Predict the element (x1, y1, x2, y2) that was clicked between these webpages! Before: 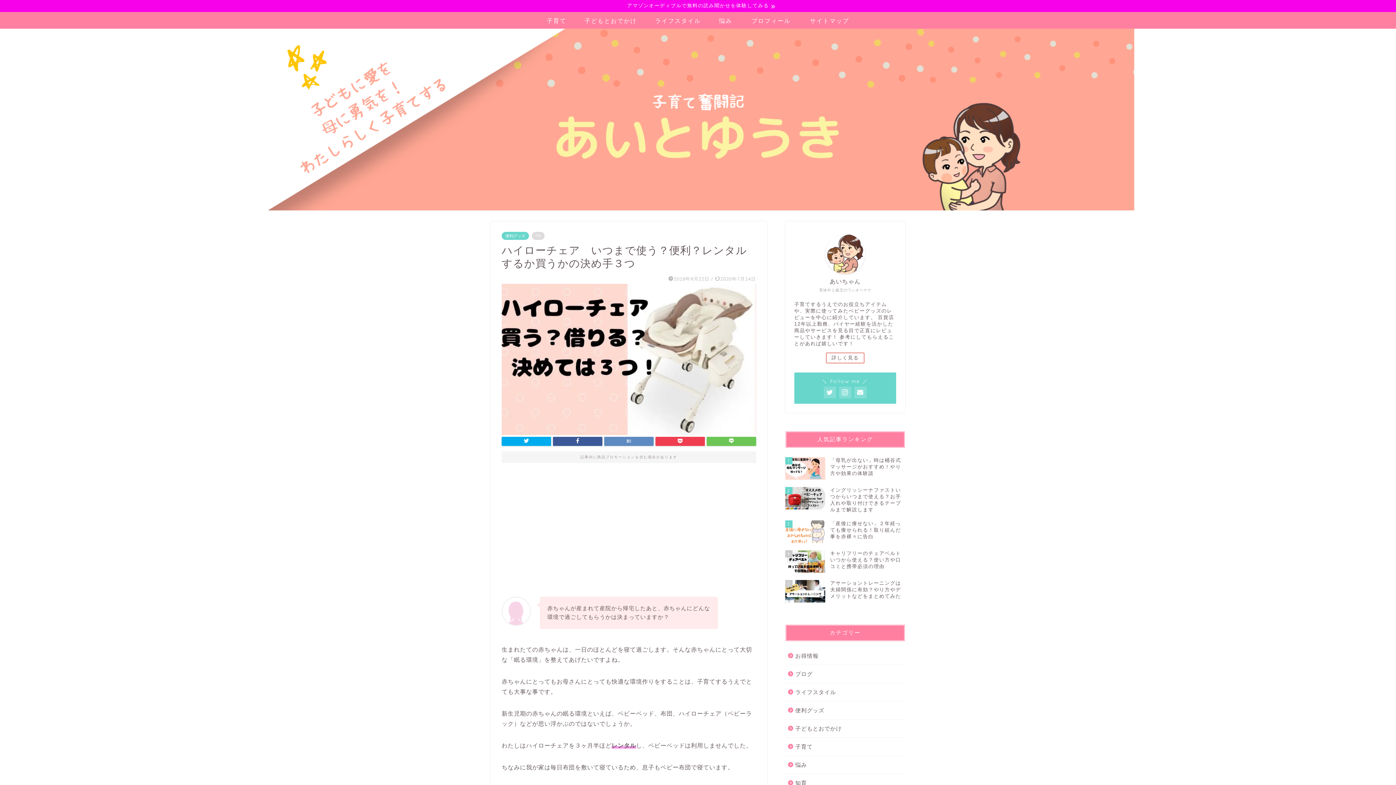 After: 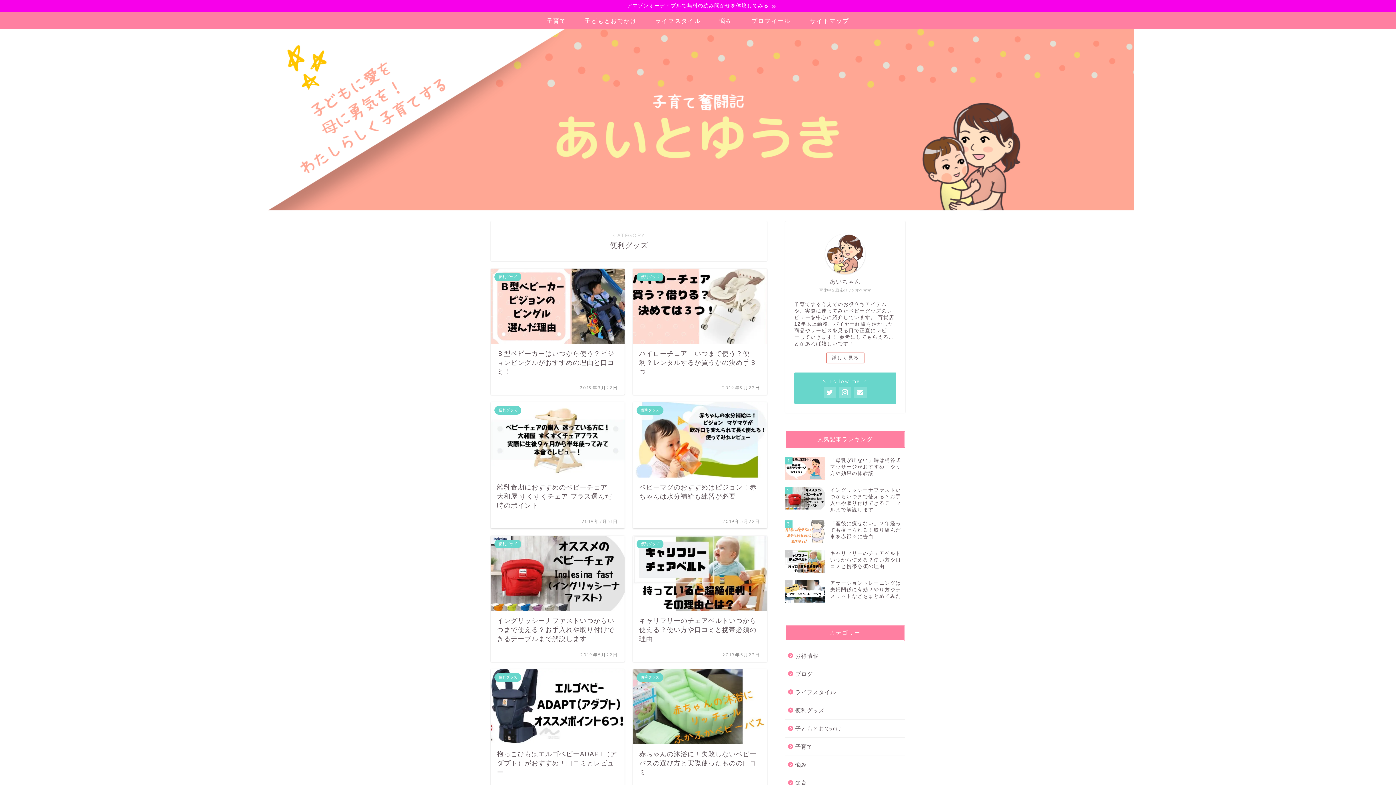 Action: label: 便利グッズ bbox: (501, 232, 529, 240)